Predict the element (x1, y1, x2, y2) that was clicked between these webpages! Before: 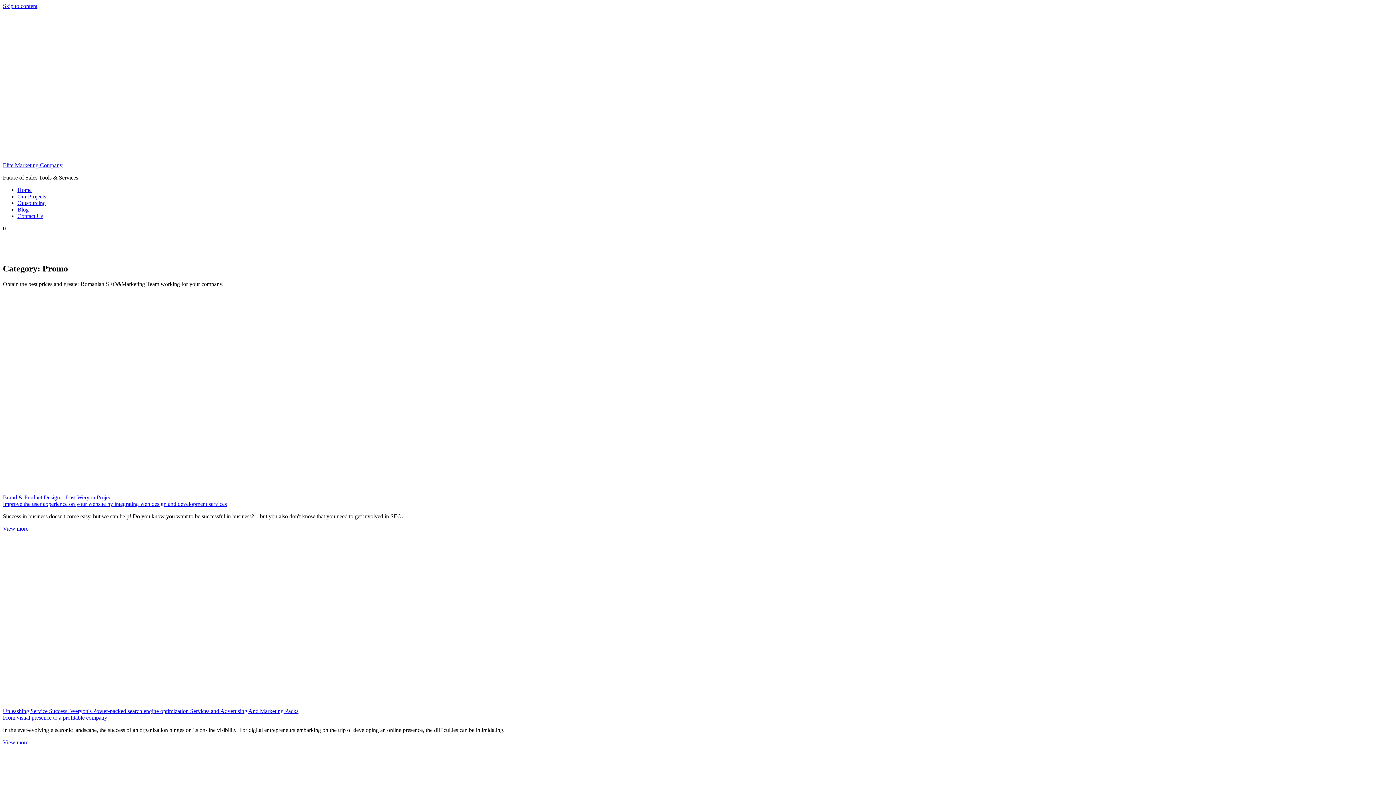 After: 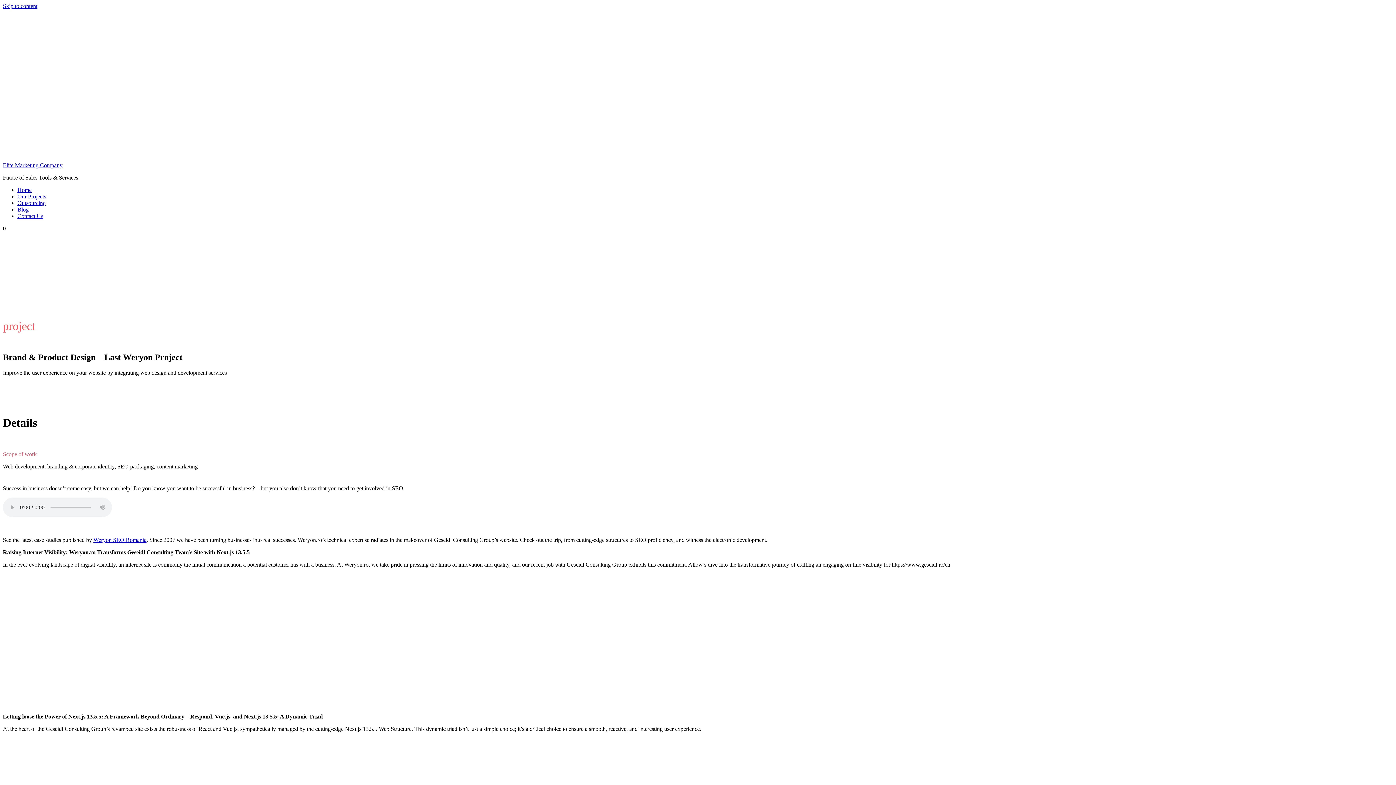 Action: label: Brand & Product Design – Last Weryon Project
Improve the user experience on your website by integrating web design and development services bbox: (2, 494, 1393, 507)